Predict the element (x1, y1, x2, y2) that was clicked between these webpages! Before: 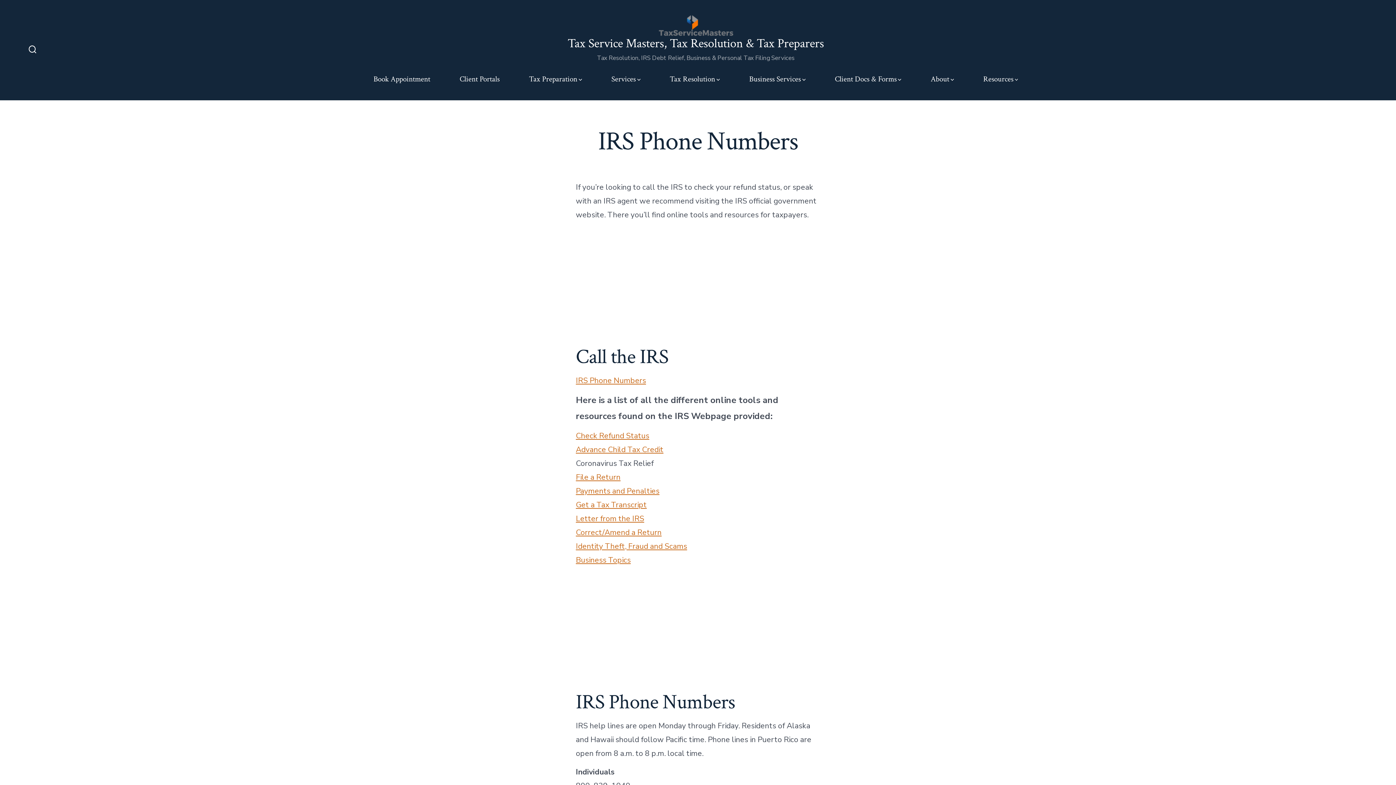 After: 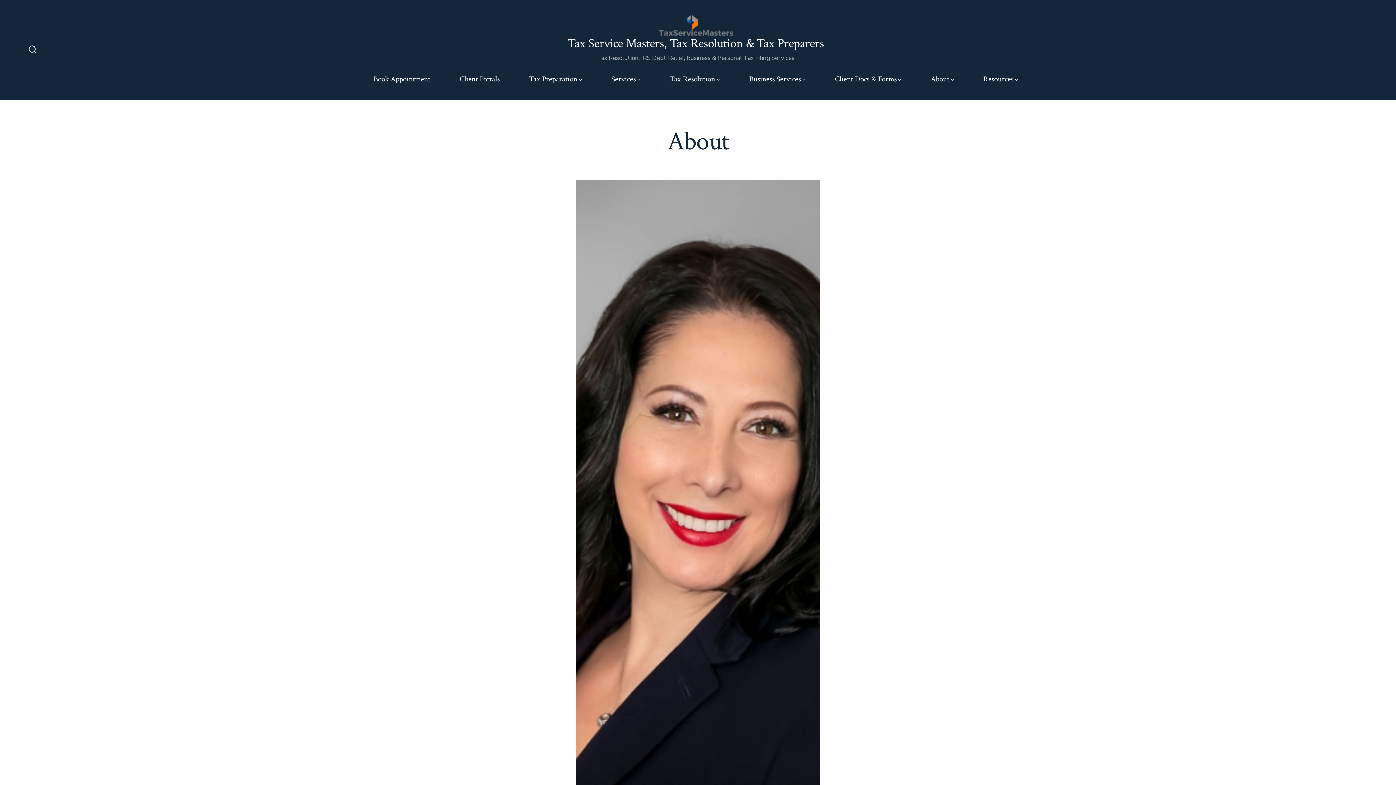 Action: bbox: (930, 72, 954, 86) label: About